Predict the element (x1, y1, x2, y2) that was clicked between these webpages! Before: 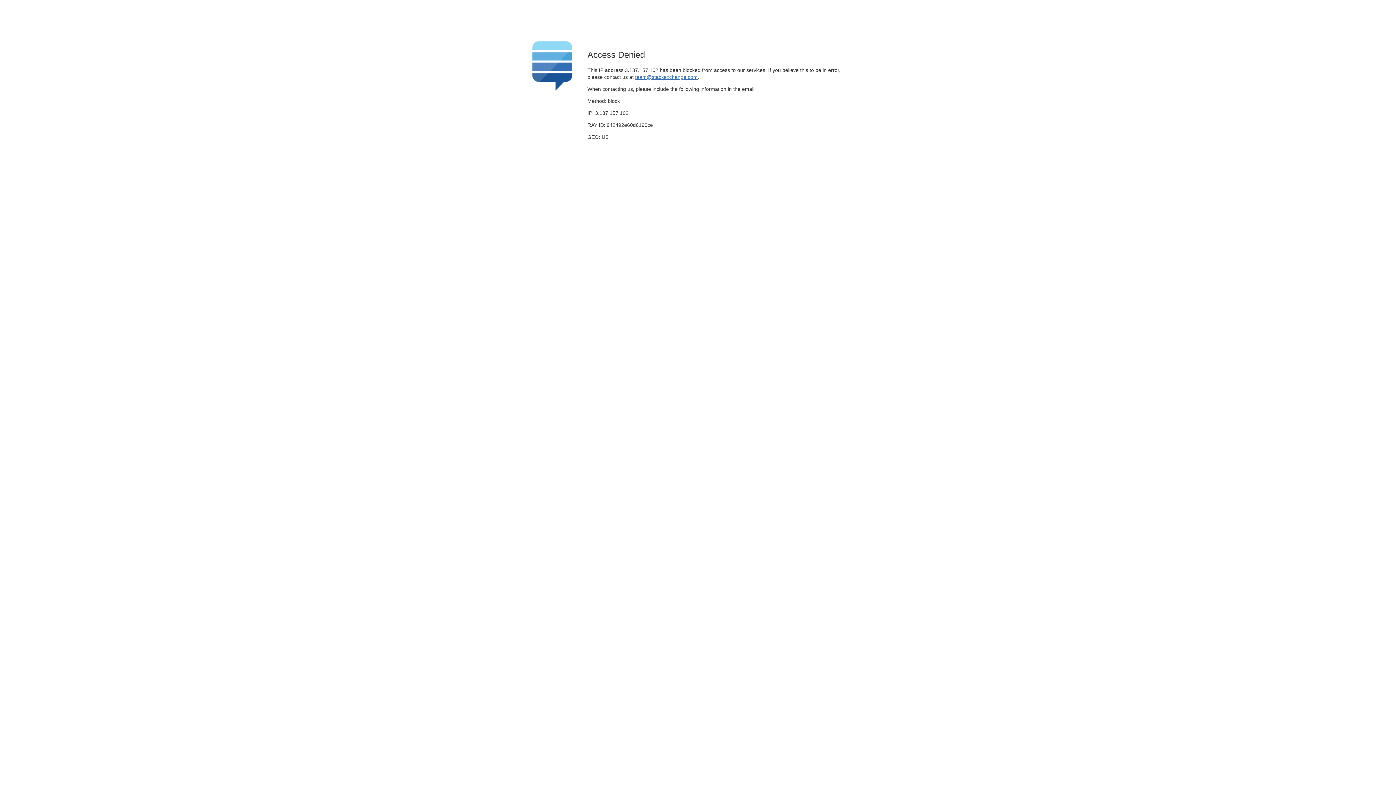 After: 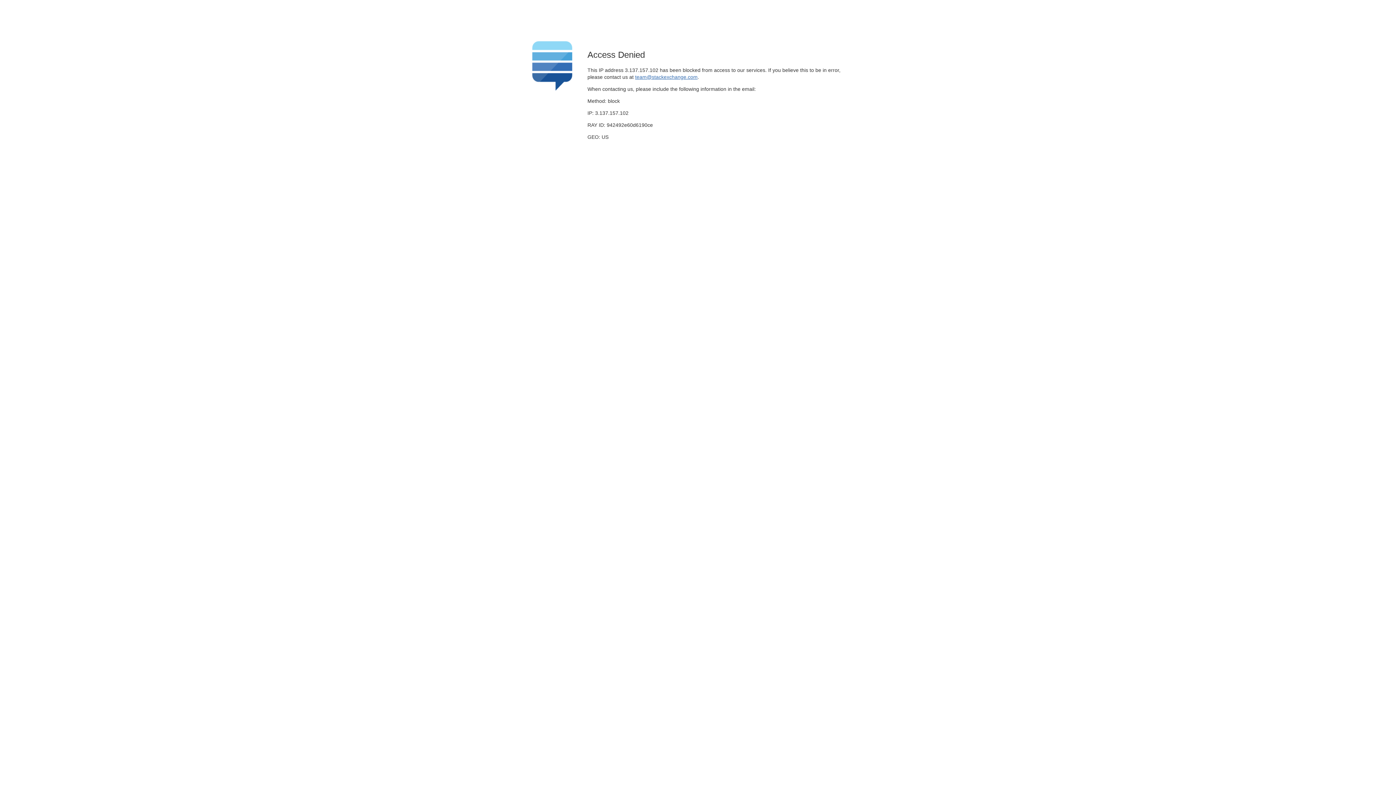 Action: label: team@stackexchange.com bbox: (635, 74, 697, 79)